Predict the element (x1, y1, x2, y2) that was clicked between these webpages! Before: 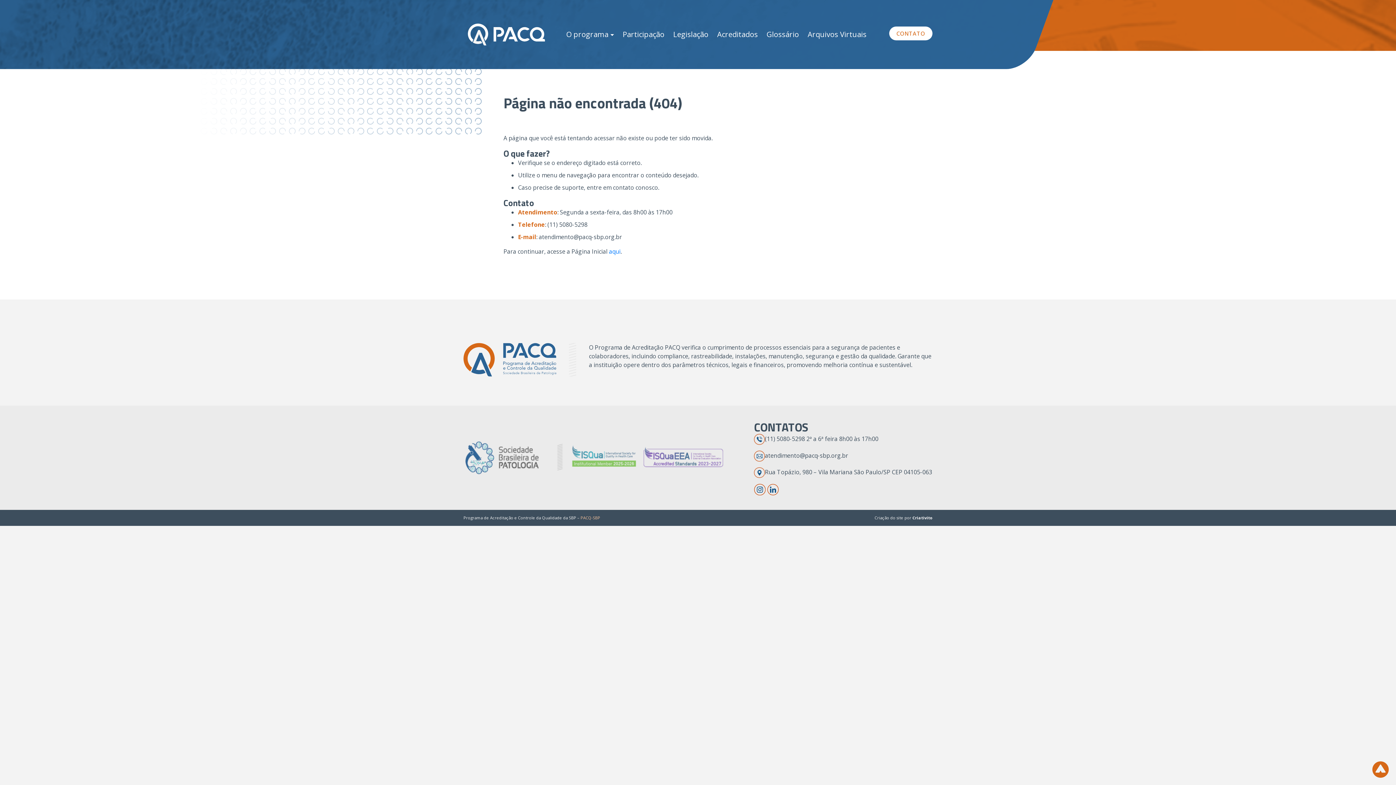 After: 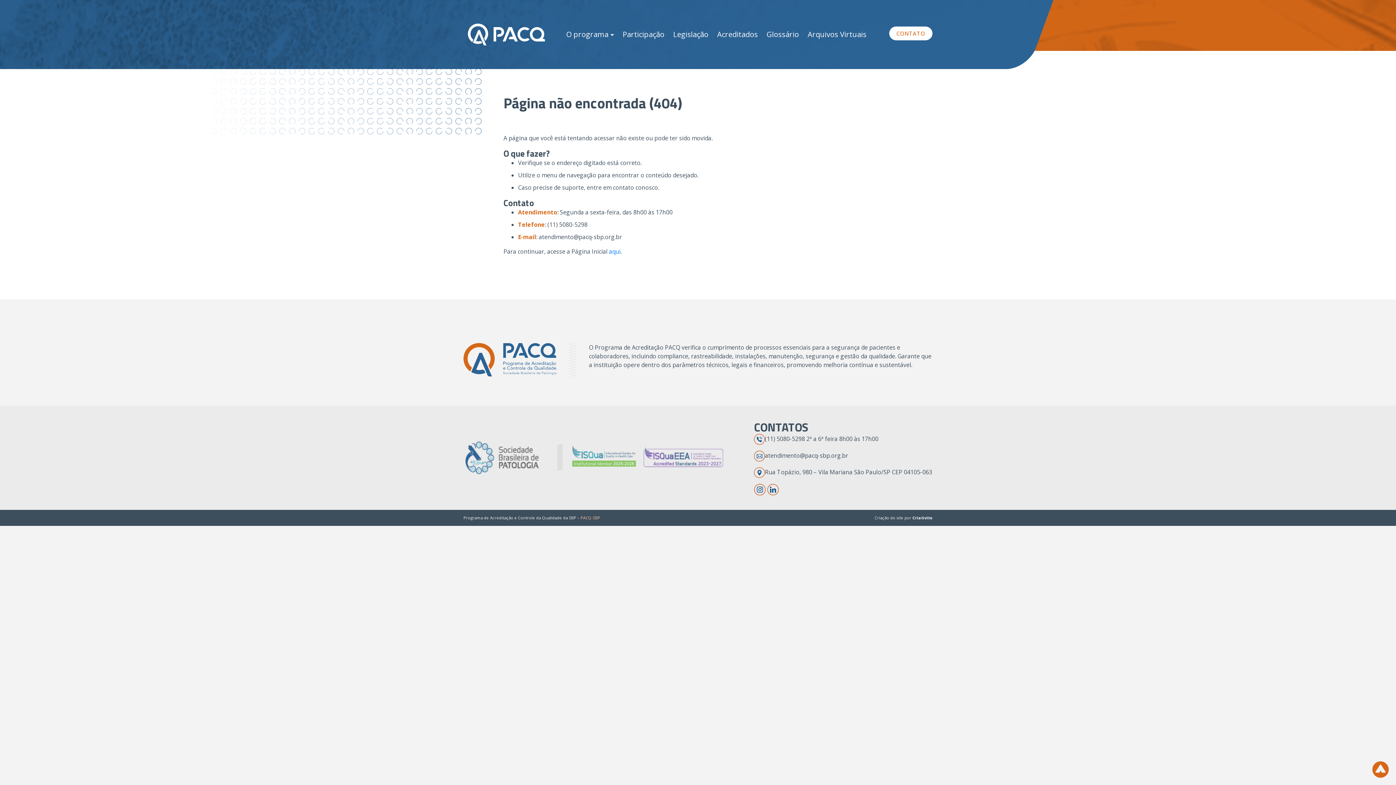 Action: bbox: (754, 485, 765, 493)